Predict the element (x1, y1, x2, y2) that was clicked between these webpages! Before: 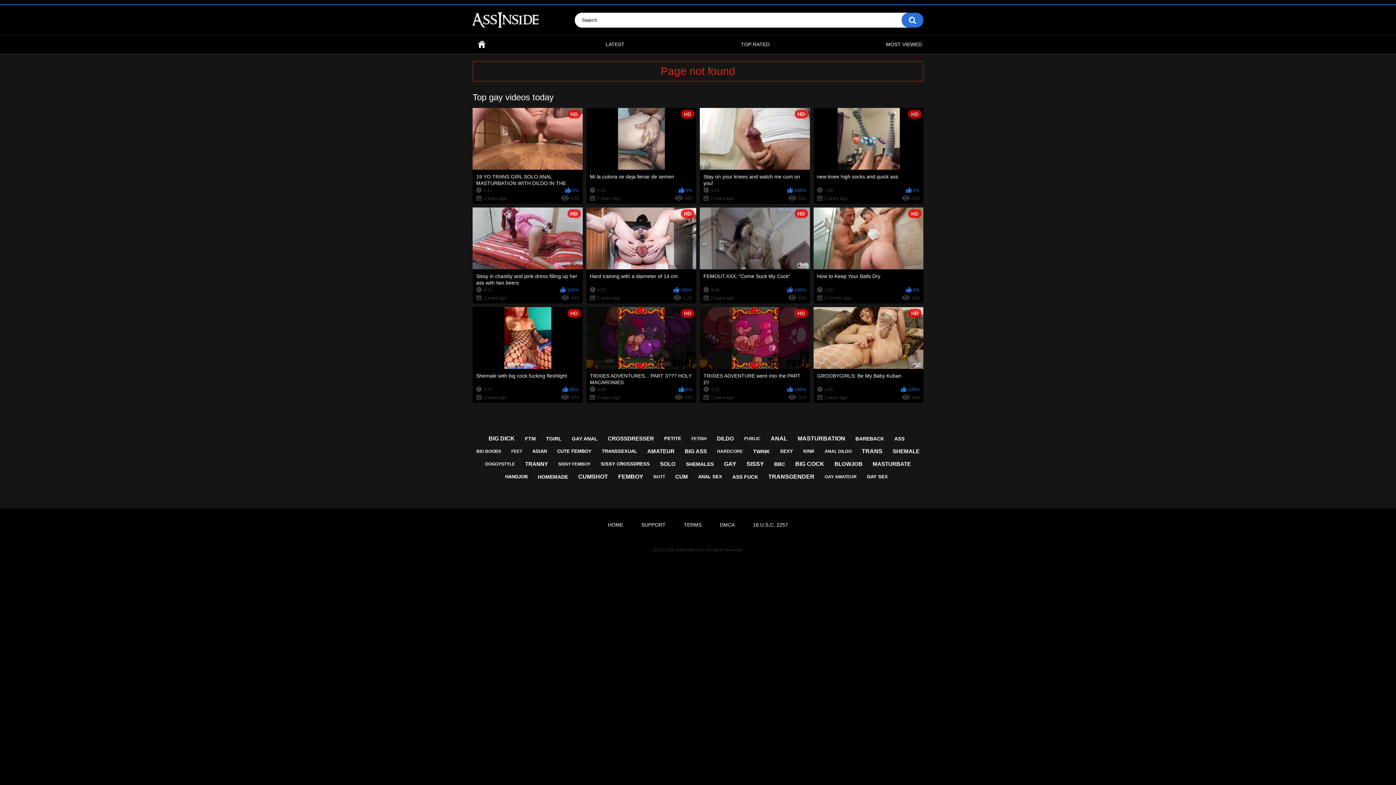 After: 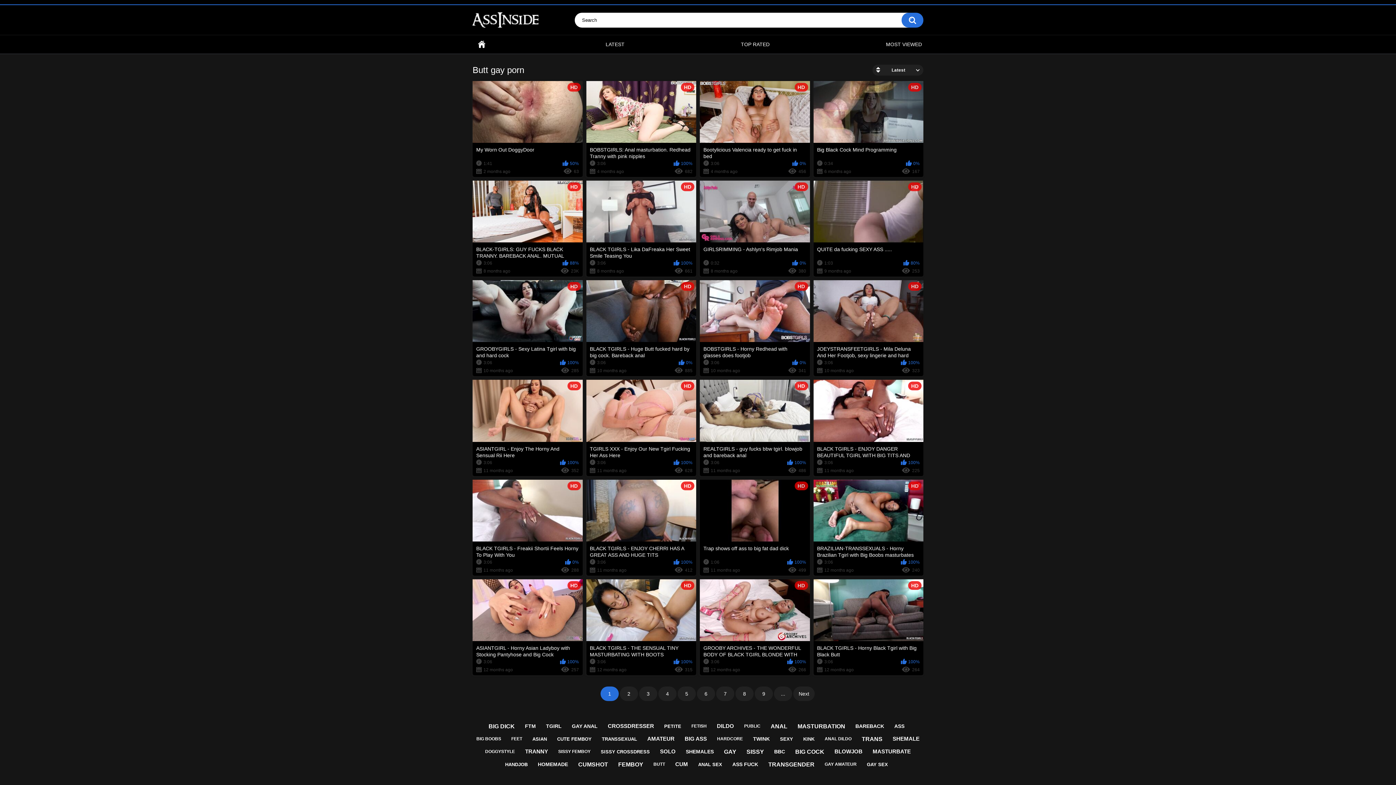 Action: bbox: (650, 471, 668, 482) label: BUTT